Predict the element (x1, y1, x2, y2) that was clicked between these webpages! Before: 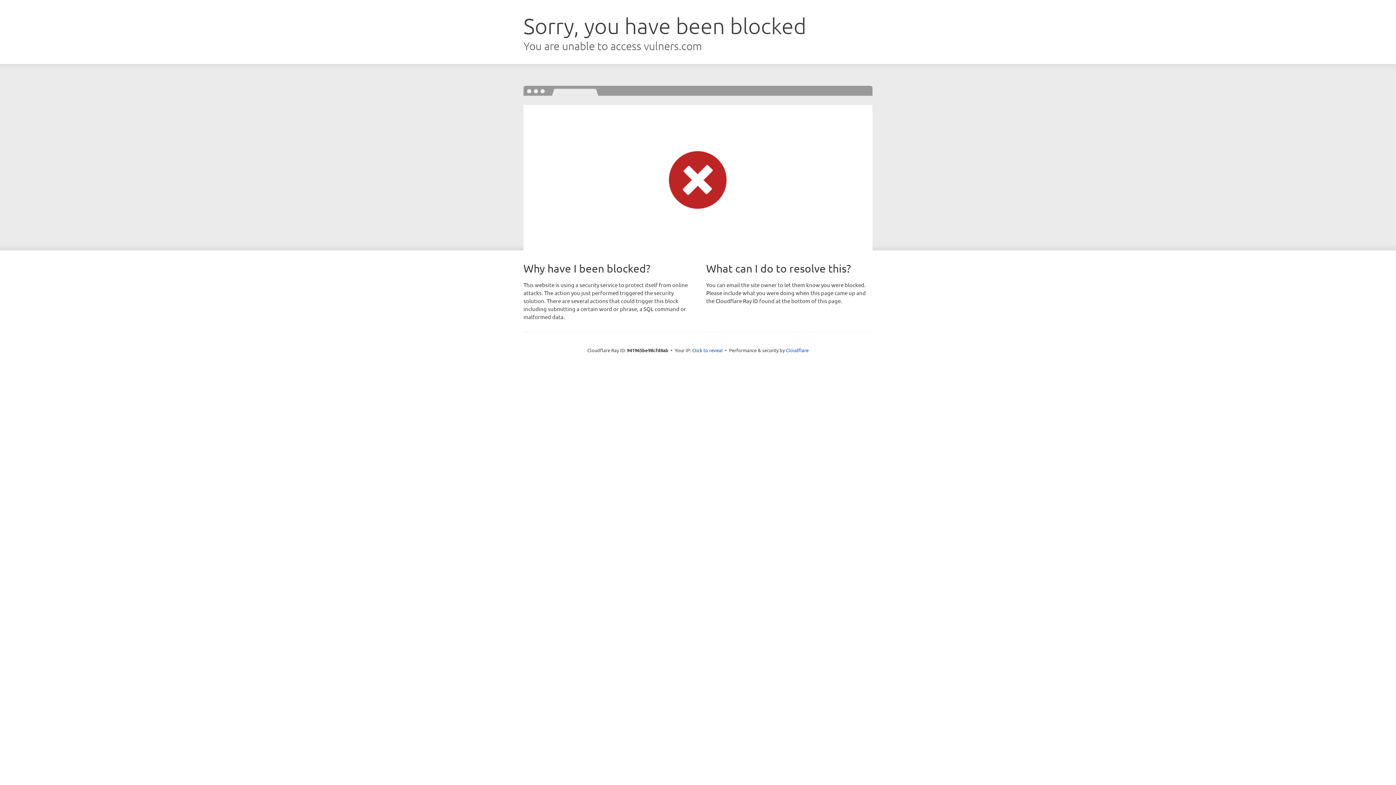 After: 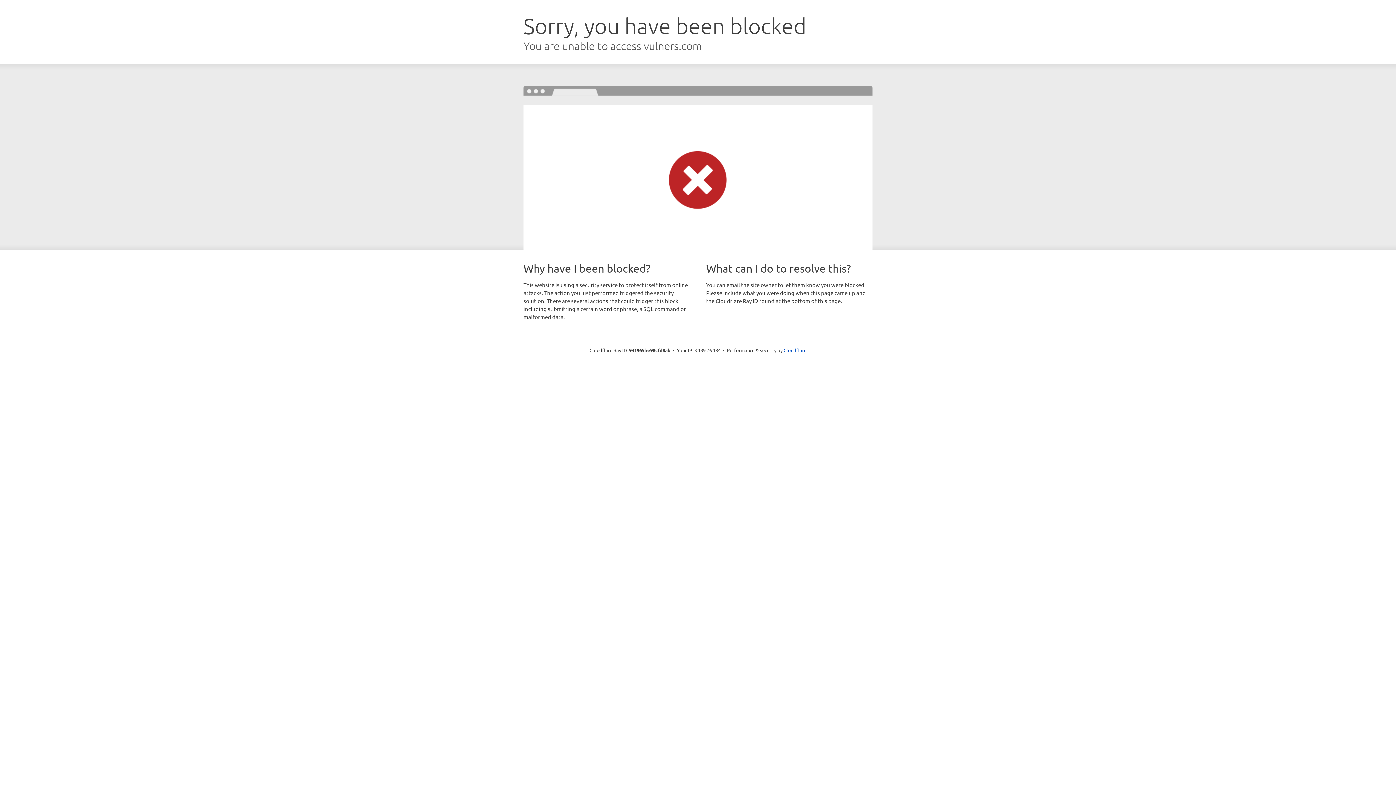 Action: bbox: (692, 346, 722, 353) label: Click to reveal